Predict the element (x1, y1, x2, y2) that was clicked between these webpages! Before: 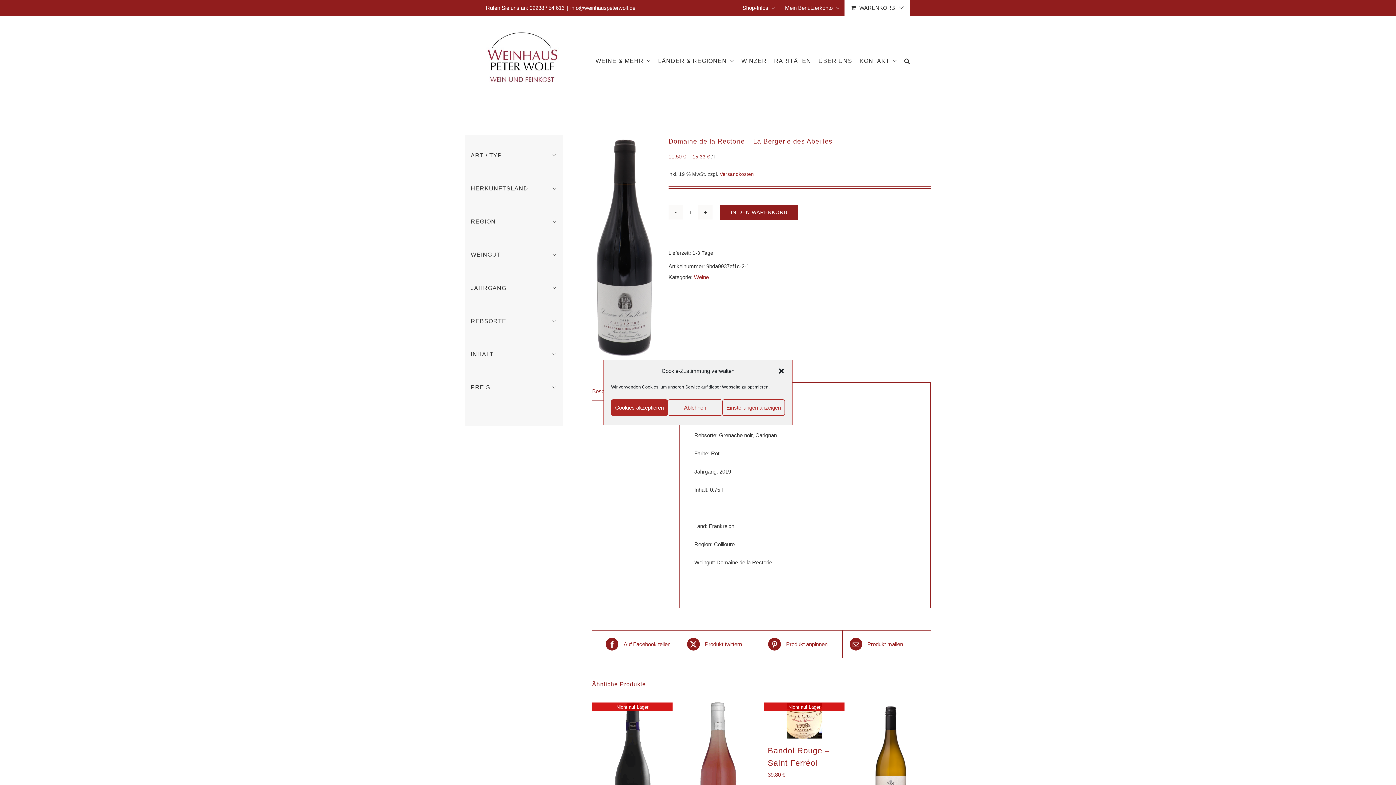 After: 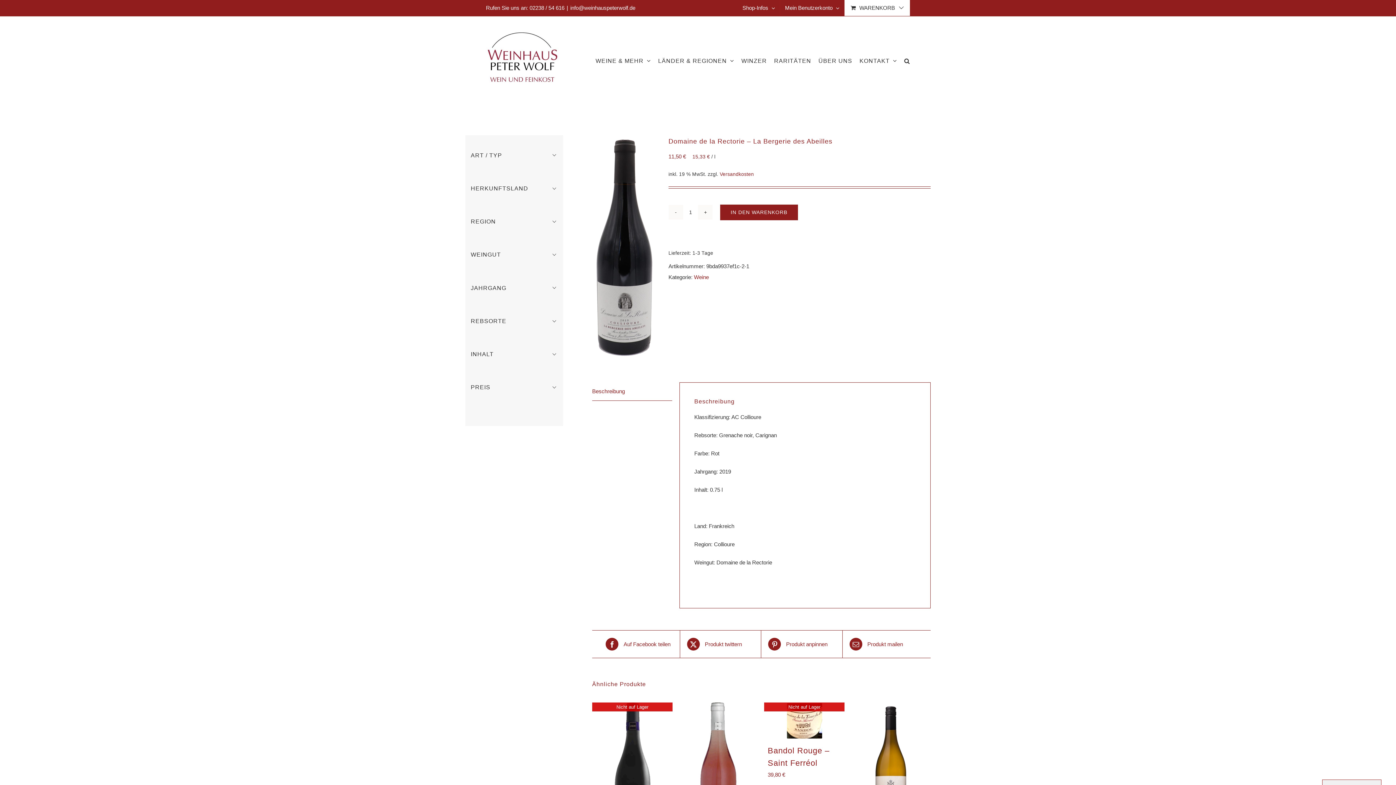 Action: label: Ablehnen bbox: (668, 399, 722, 416)